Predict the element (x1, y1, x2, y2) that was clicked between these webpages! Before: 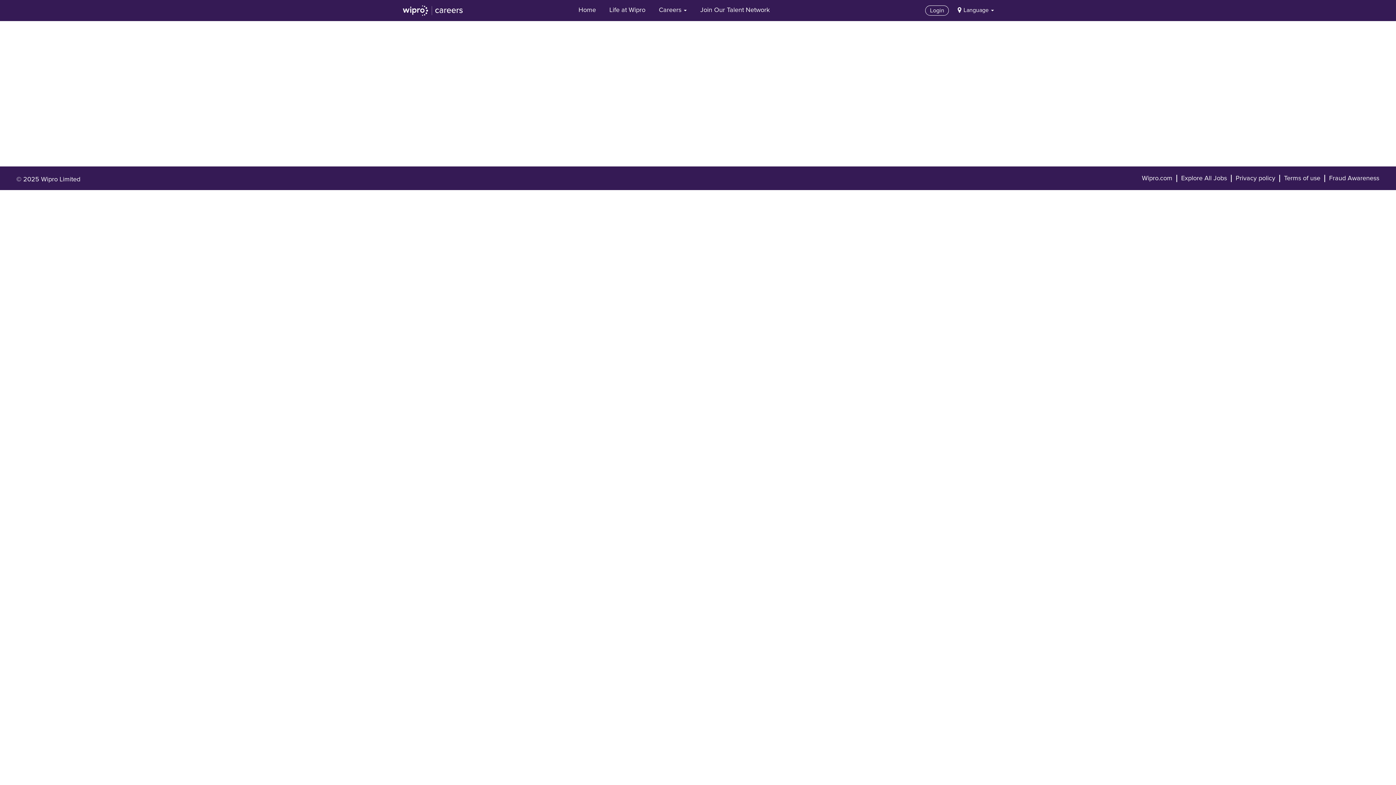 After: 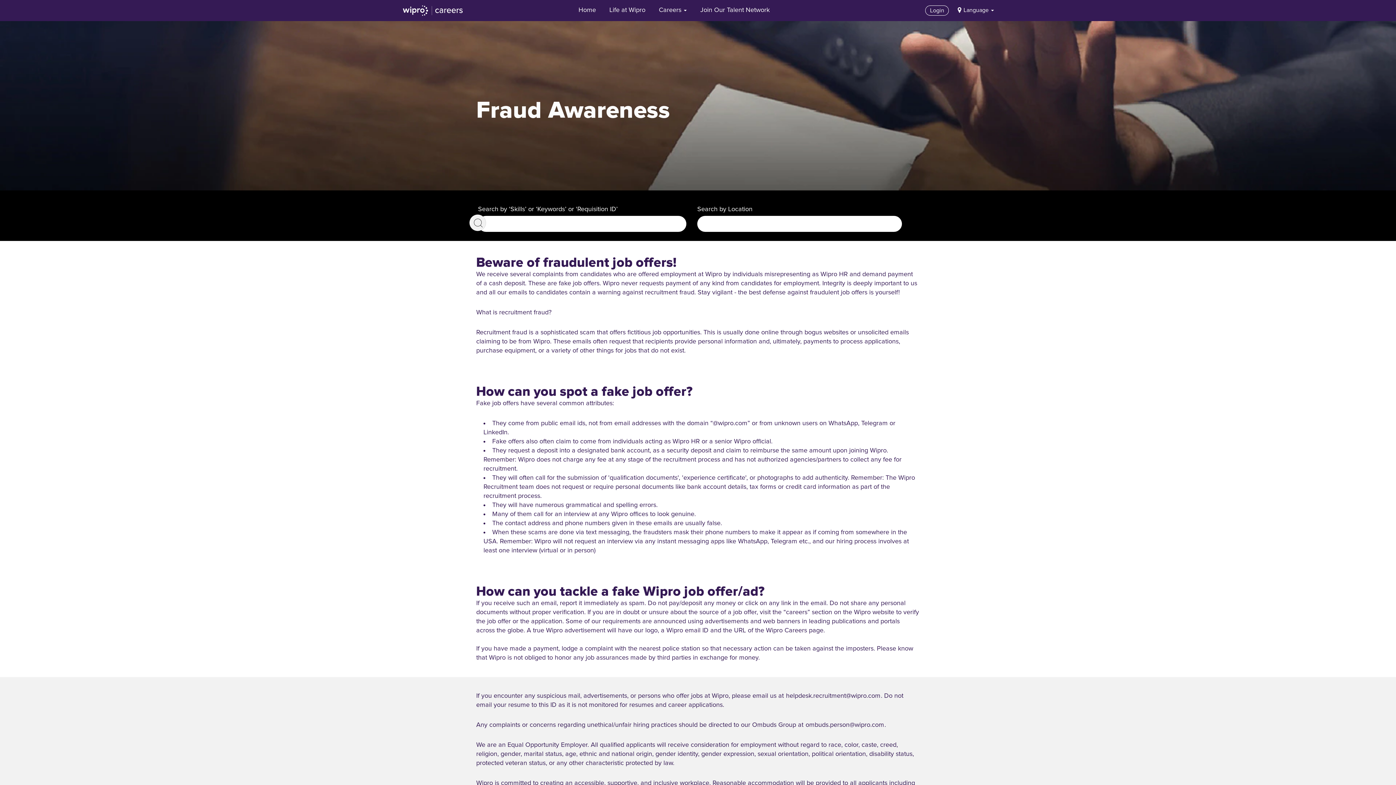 Action: label: Fraud Awareness bbox: (1329, 174, 1380, 182)